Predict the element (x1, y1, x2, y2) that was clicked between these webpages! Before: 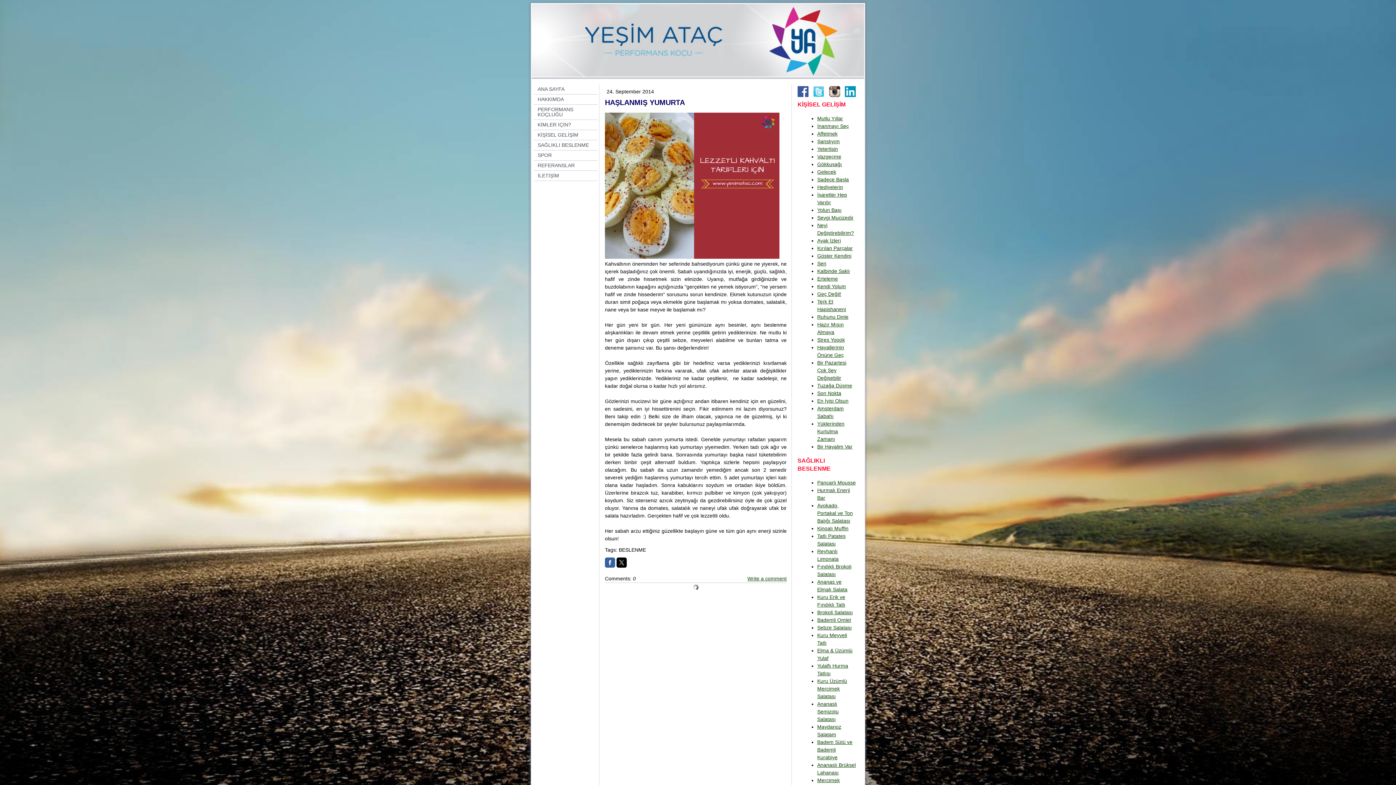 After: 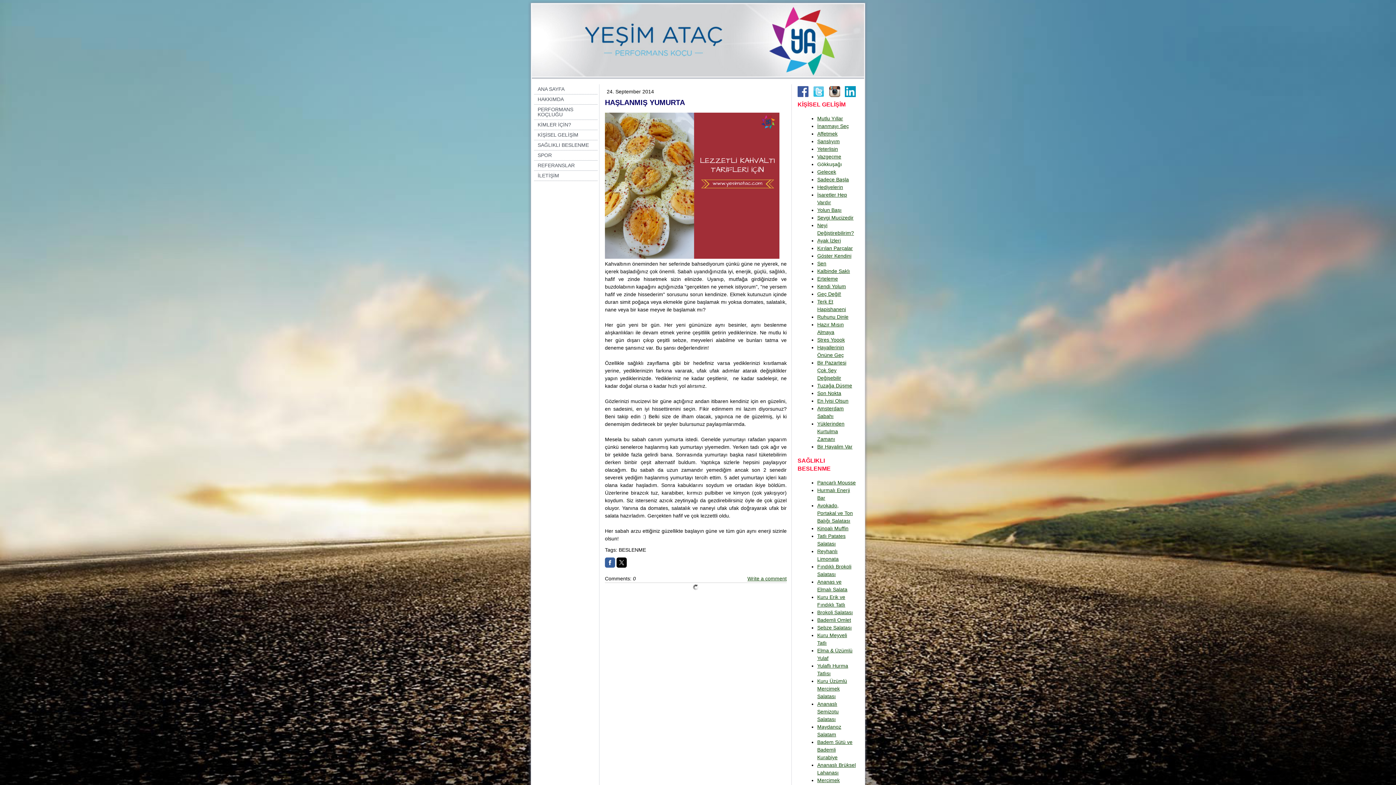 Action: bbox: (817, 161, 842, 167) label: Gökkuşağı